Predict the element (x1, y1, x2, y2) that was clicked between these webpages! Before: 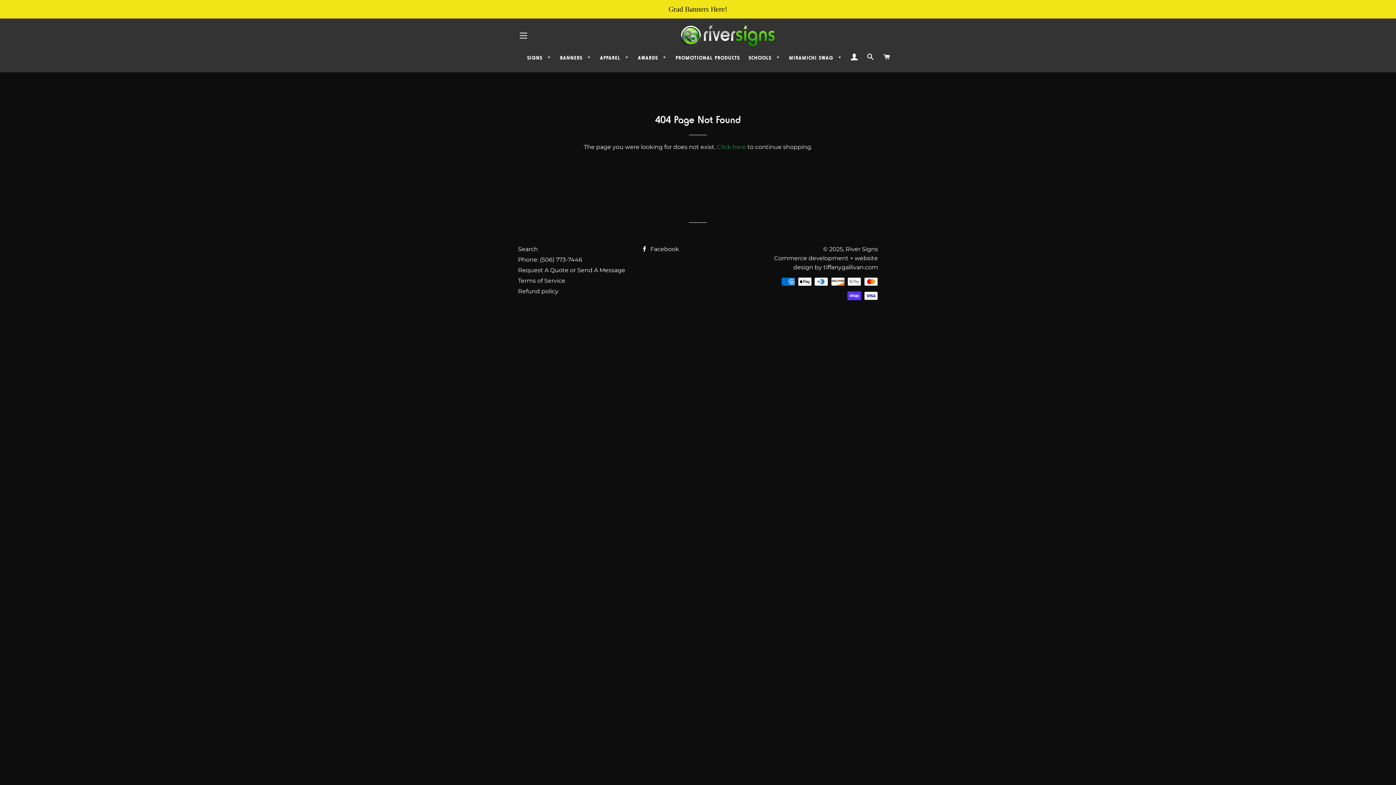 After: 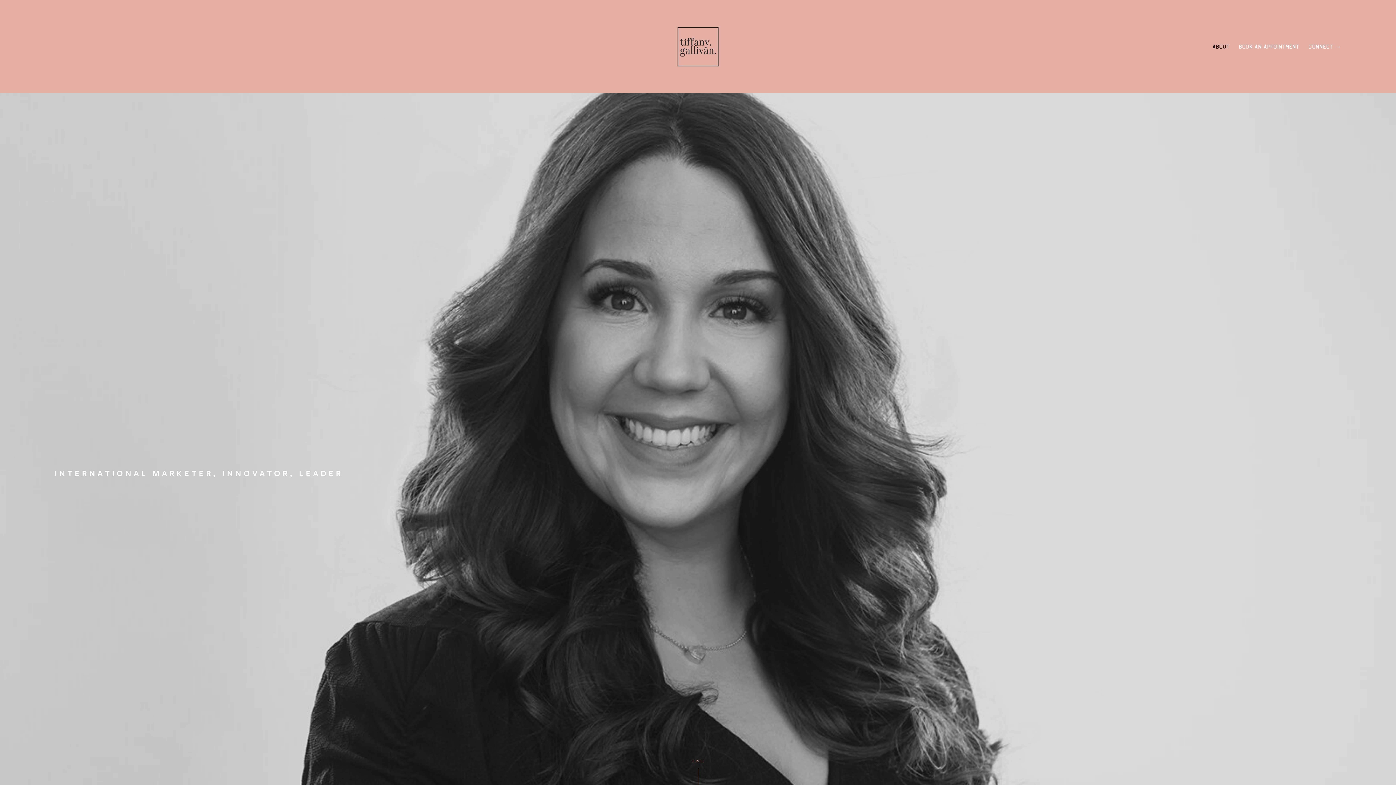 Action: bbox: (823, 264, 878, 270) label: tiffanygallivan.com